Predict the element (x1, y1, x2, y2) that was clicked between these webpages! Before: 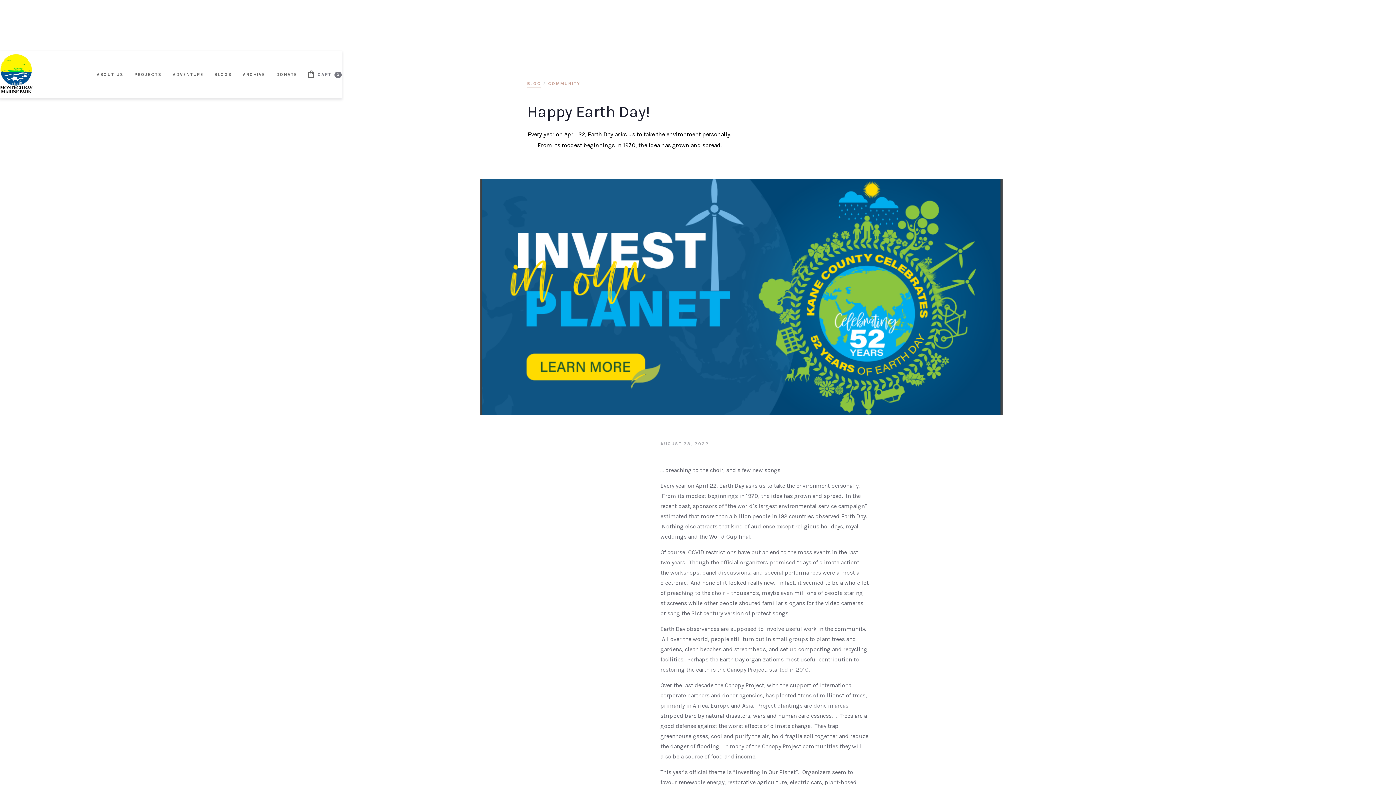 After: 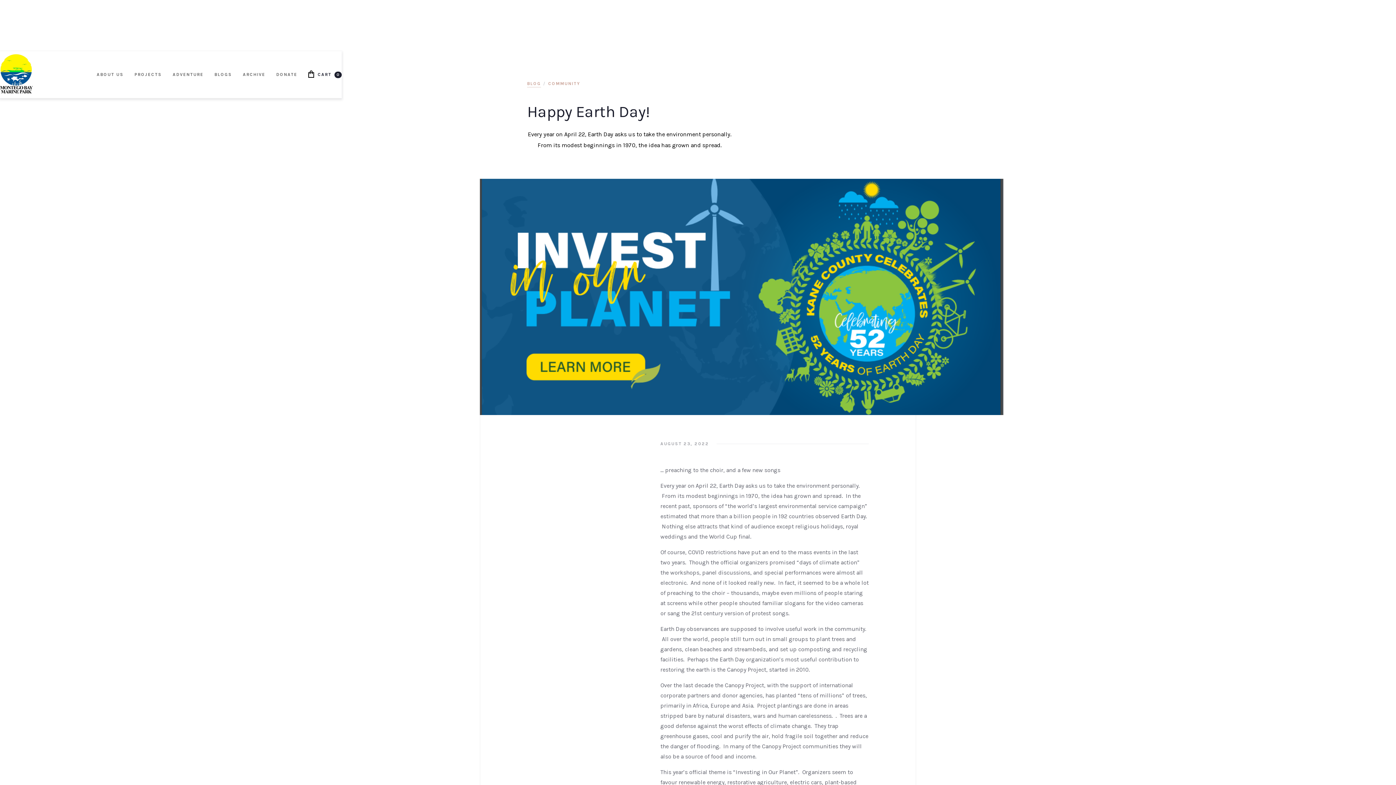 Action: label: Open cart bbox: (308, 69, 341, 80)